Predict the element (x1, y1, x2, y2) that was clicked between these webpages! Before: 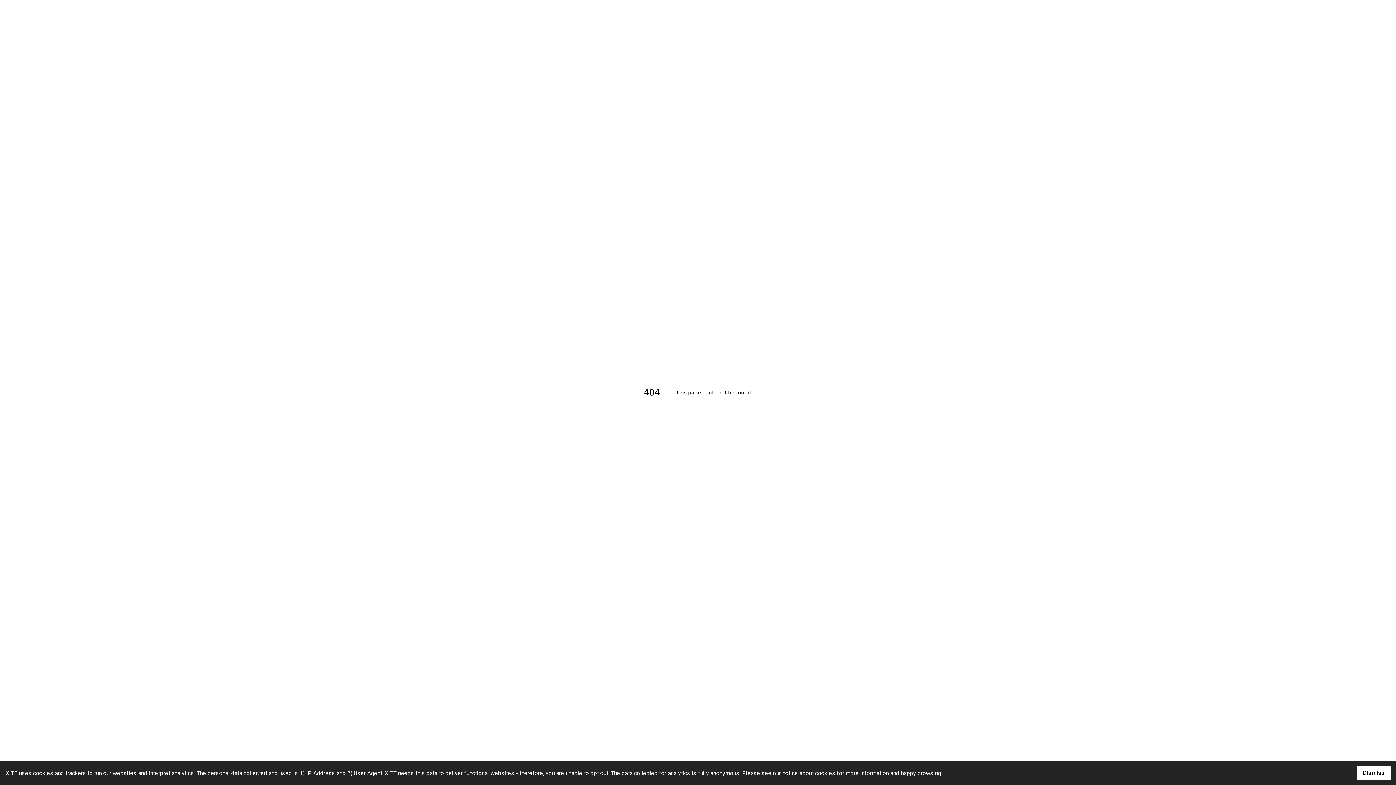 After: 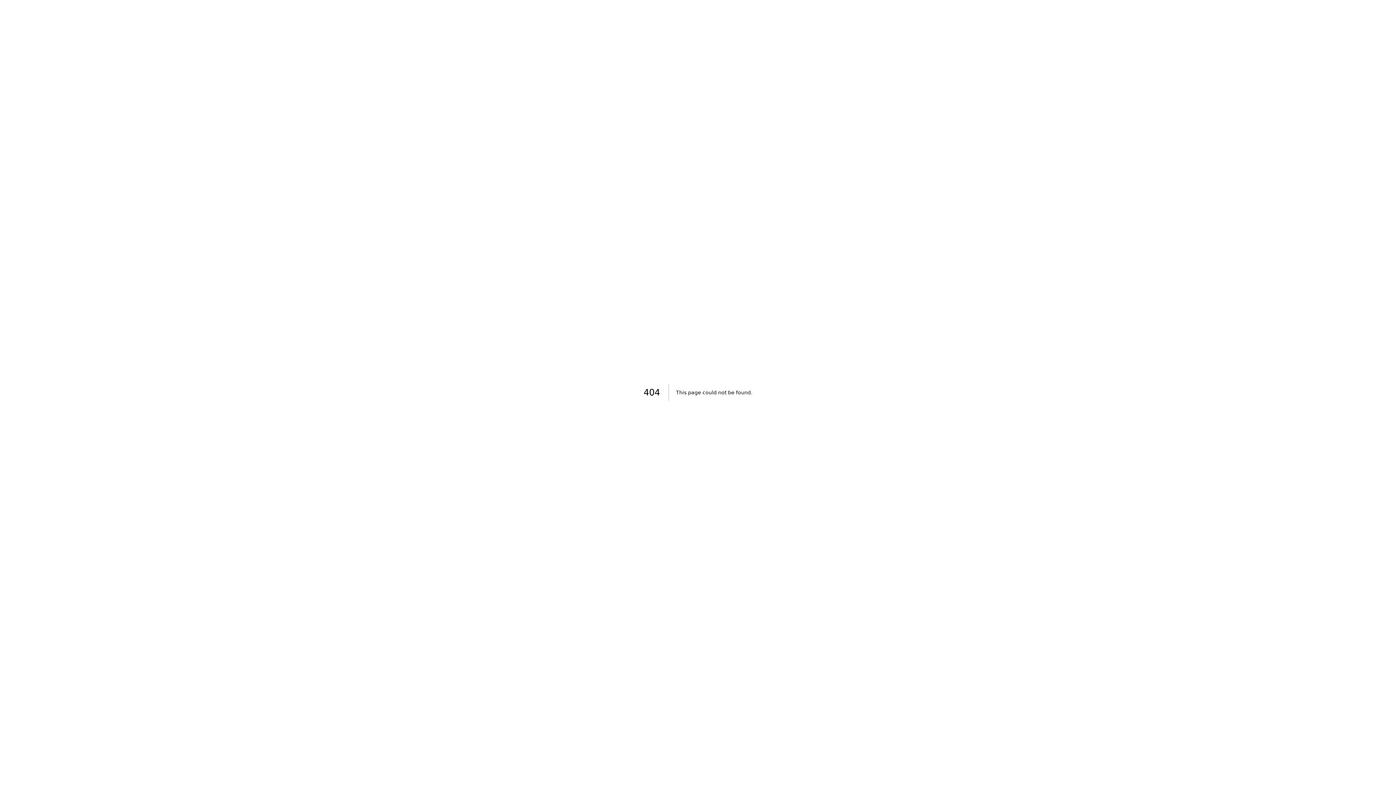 Action: bbox: (1357, 766, 1390, 780) label: Dismiss